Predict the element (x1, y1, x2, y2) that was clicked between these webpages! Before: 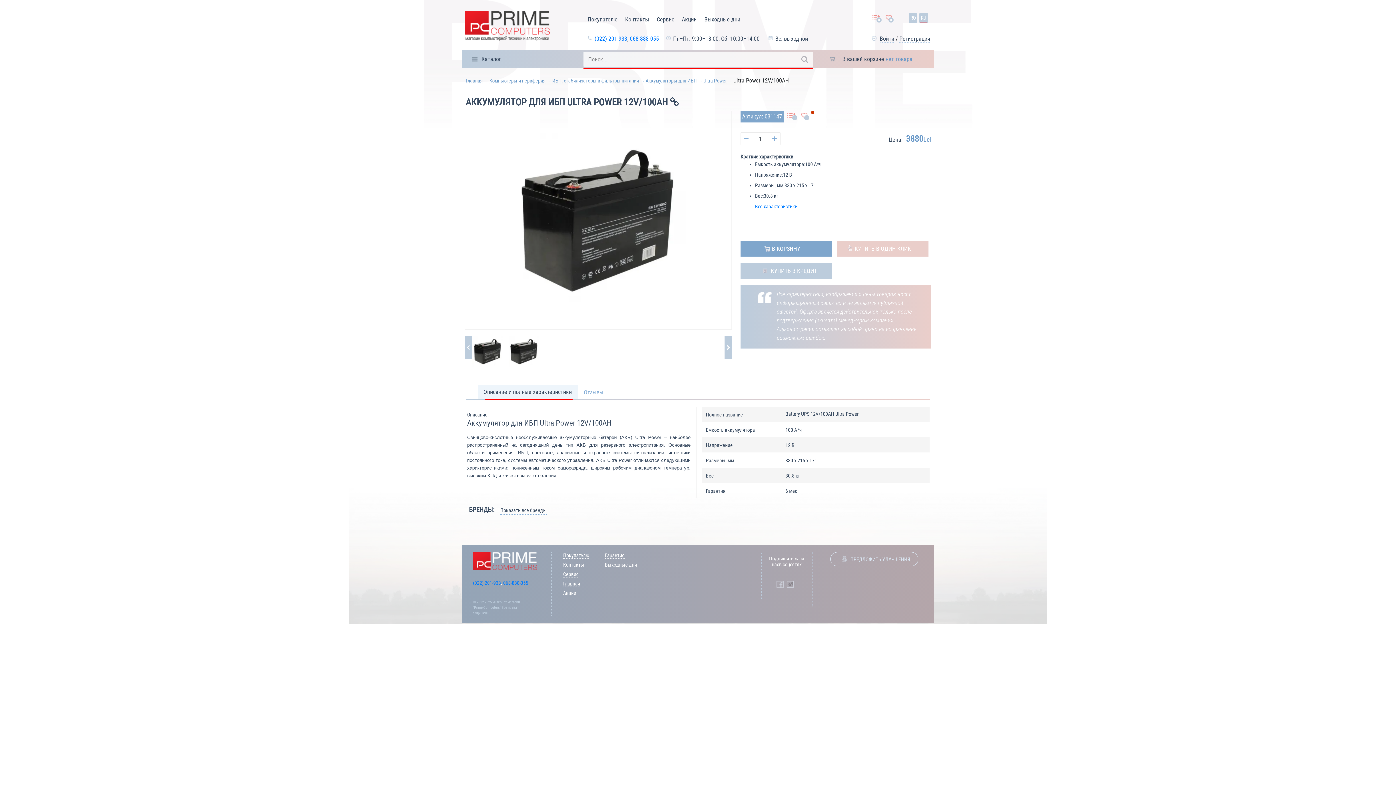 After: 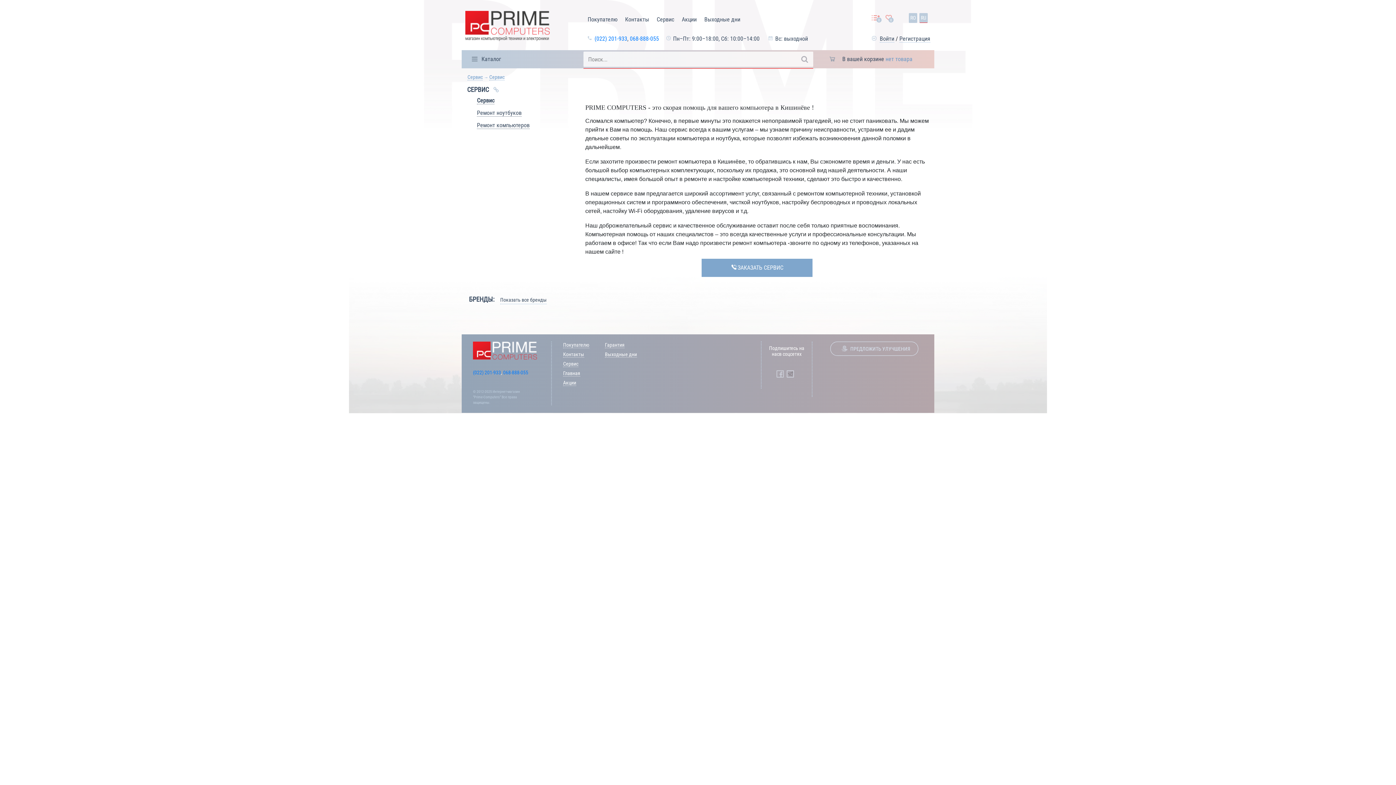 Action: label: Сервис bbox: (563, 570, 589, 578)